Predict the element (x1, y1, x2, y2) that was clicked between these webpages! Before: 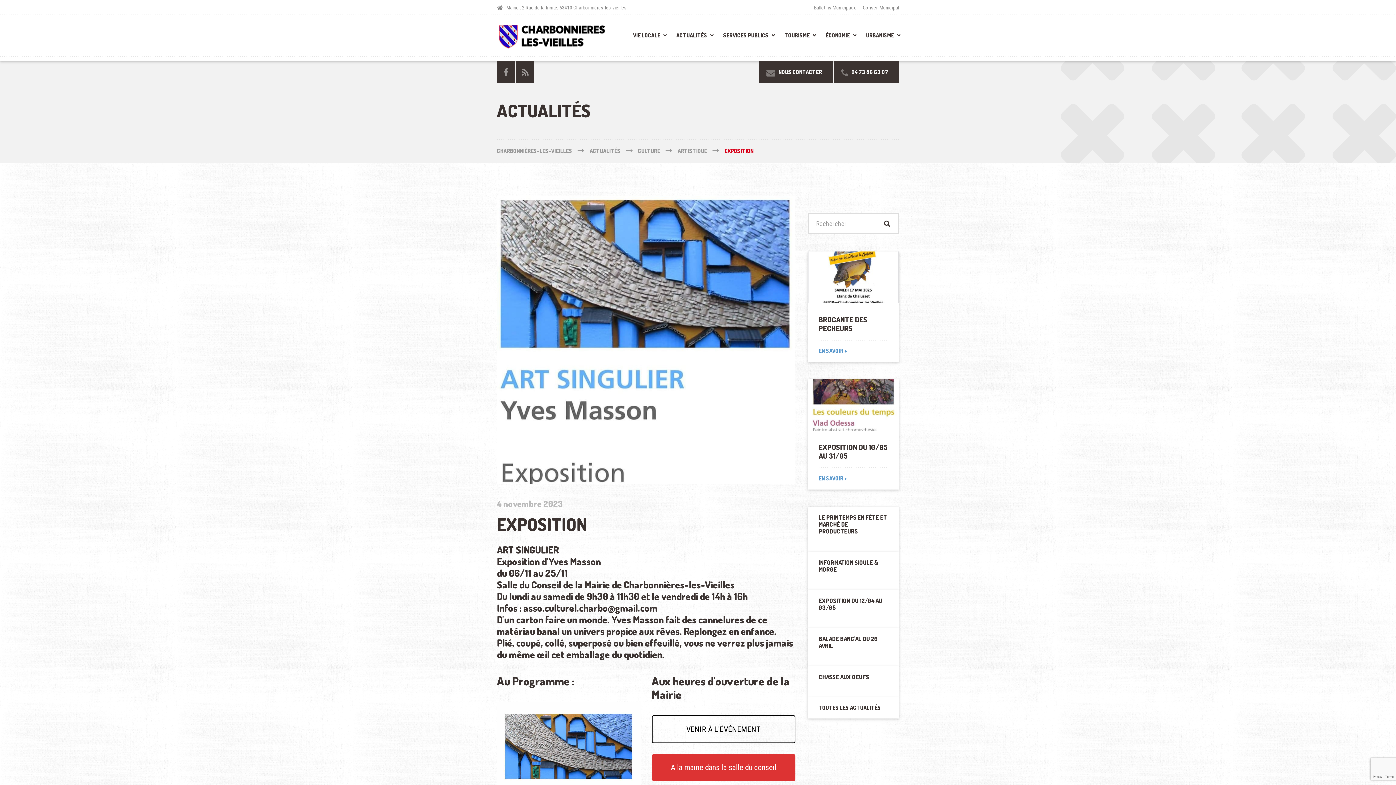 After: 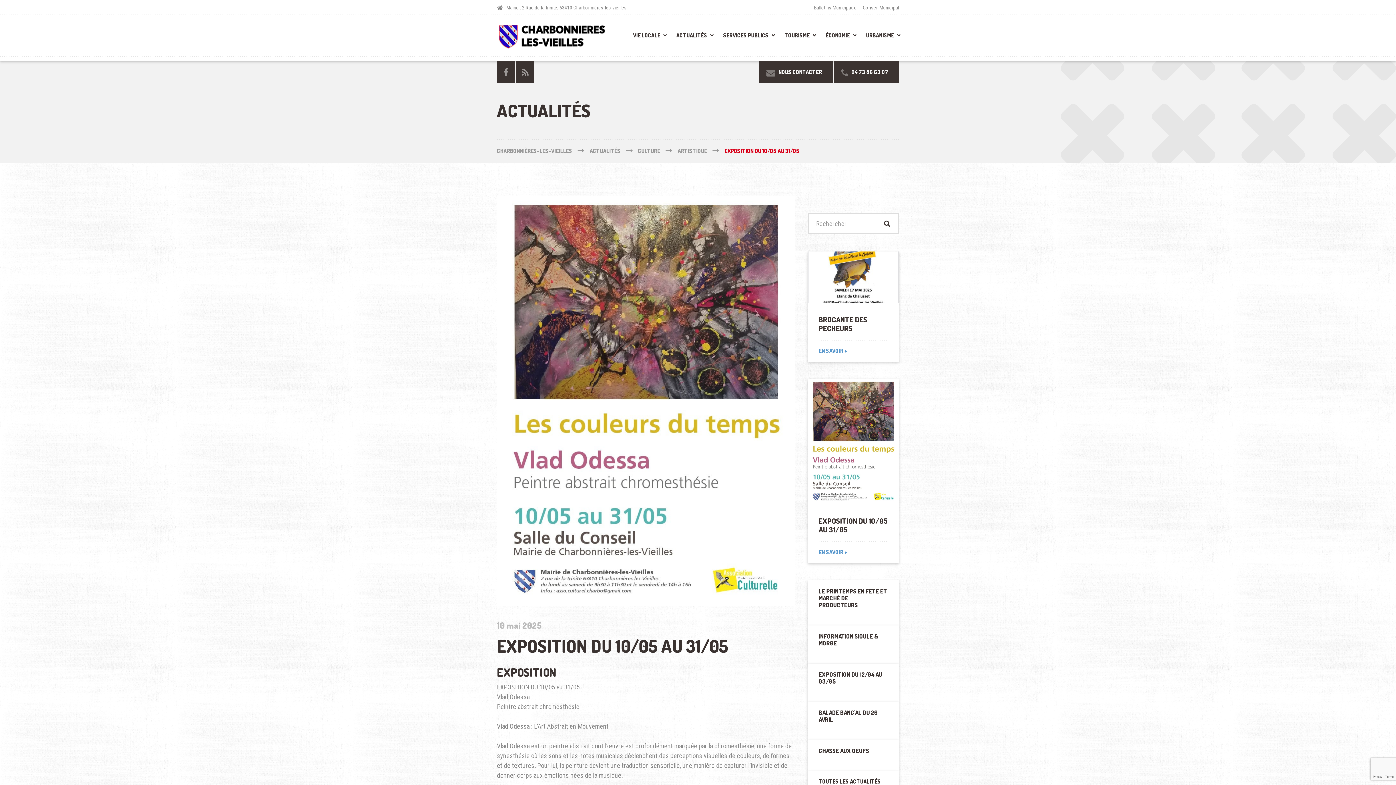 Action: label: EXPOSITION DU 10/05 AU 31/05 bbox: (818, 442, 888, 460)